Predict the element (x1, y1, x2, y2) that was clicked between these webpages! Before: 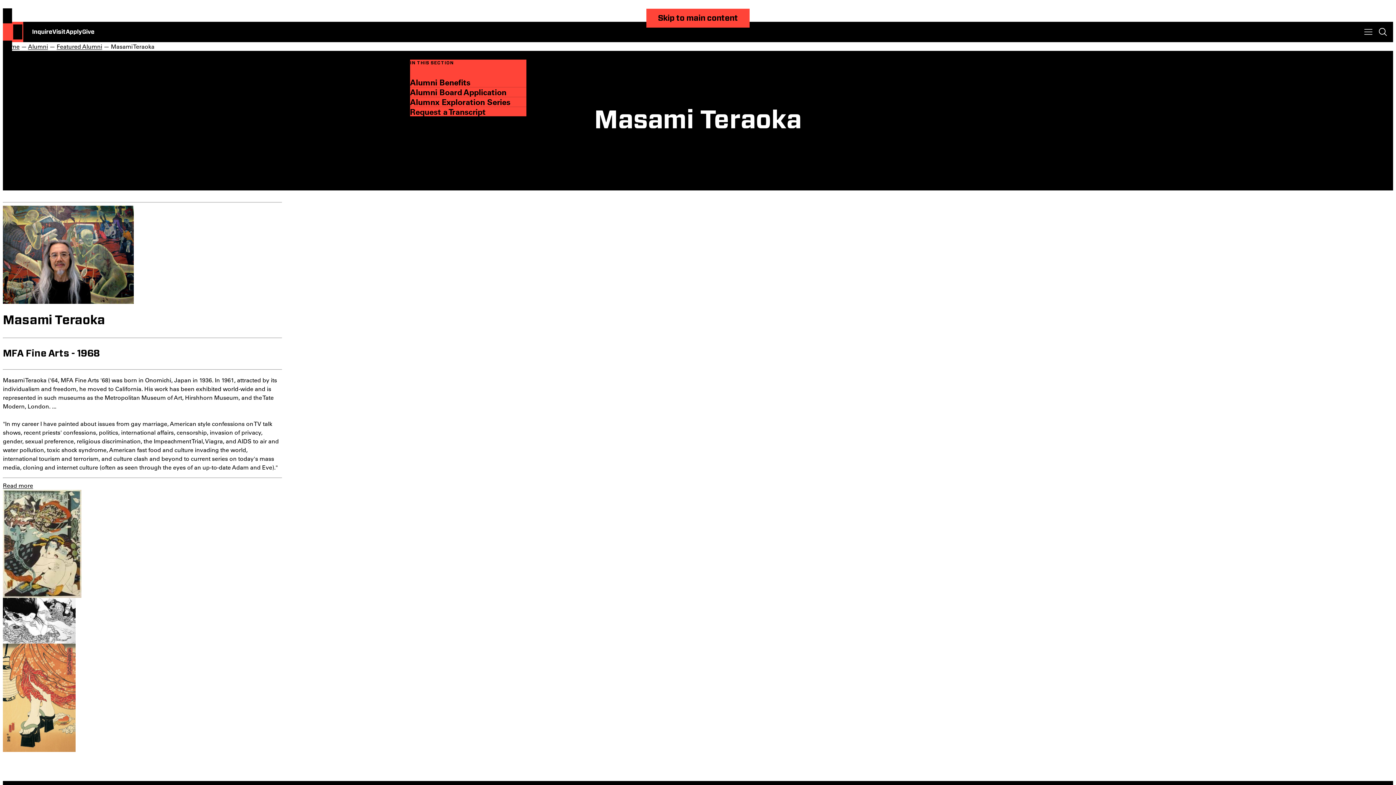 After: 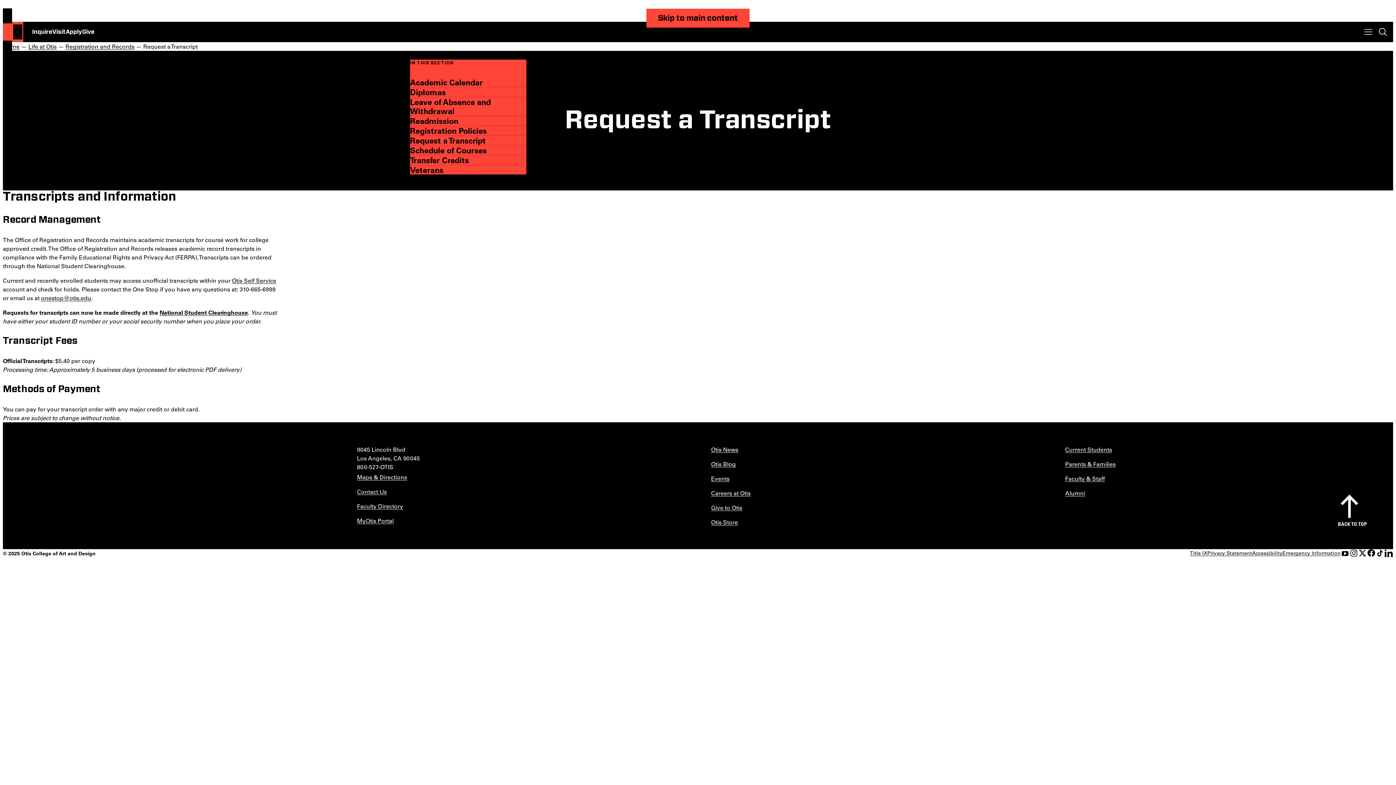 Action: bbox: (410, 107, 526, 116) label: Request a Transcript